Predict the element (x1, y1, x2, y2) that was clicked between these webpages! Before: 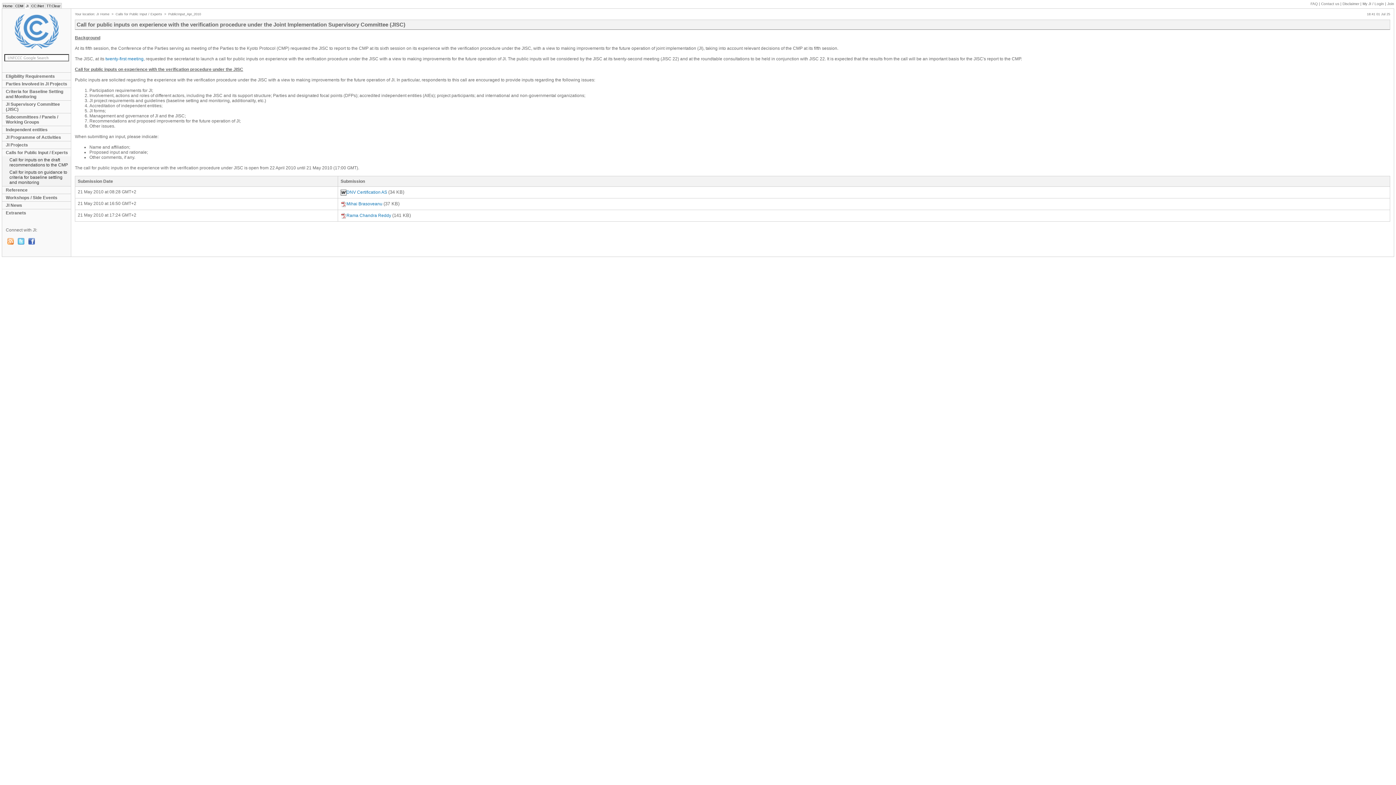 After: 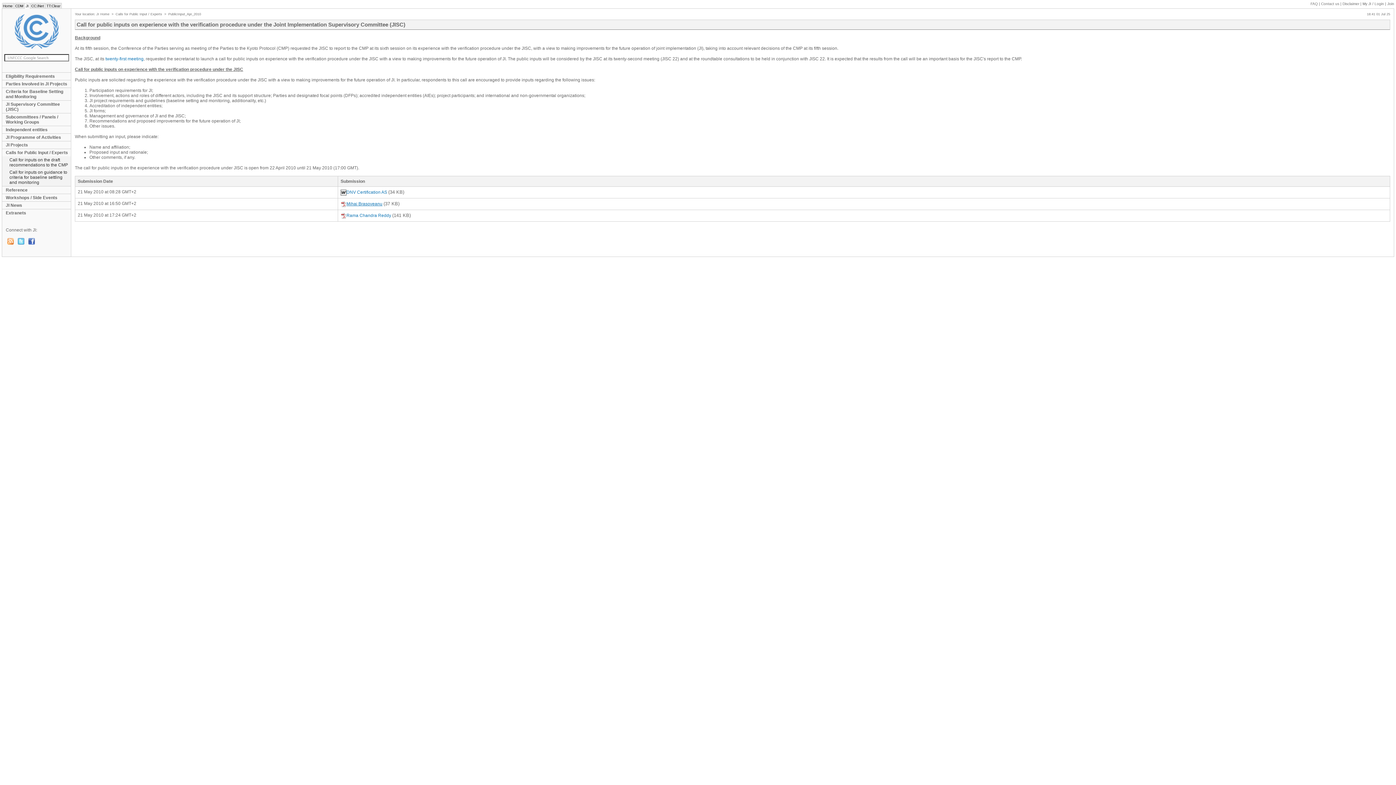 Action: bbox: (340, 201, 382, 206) label: Mihai Brasoveanu